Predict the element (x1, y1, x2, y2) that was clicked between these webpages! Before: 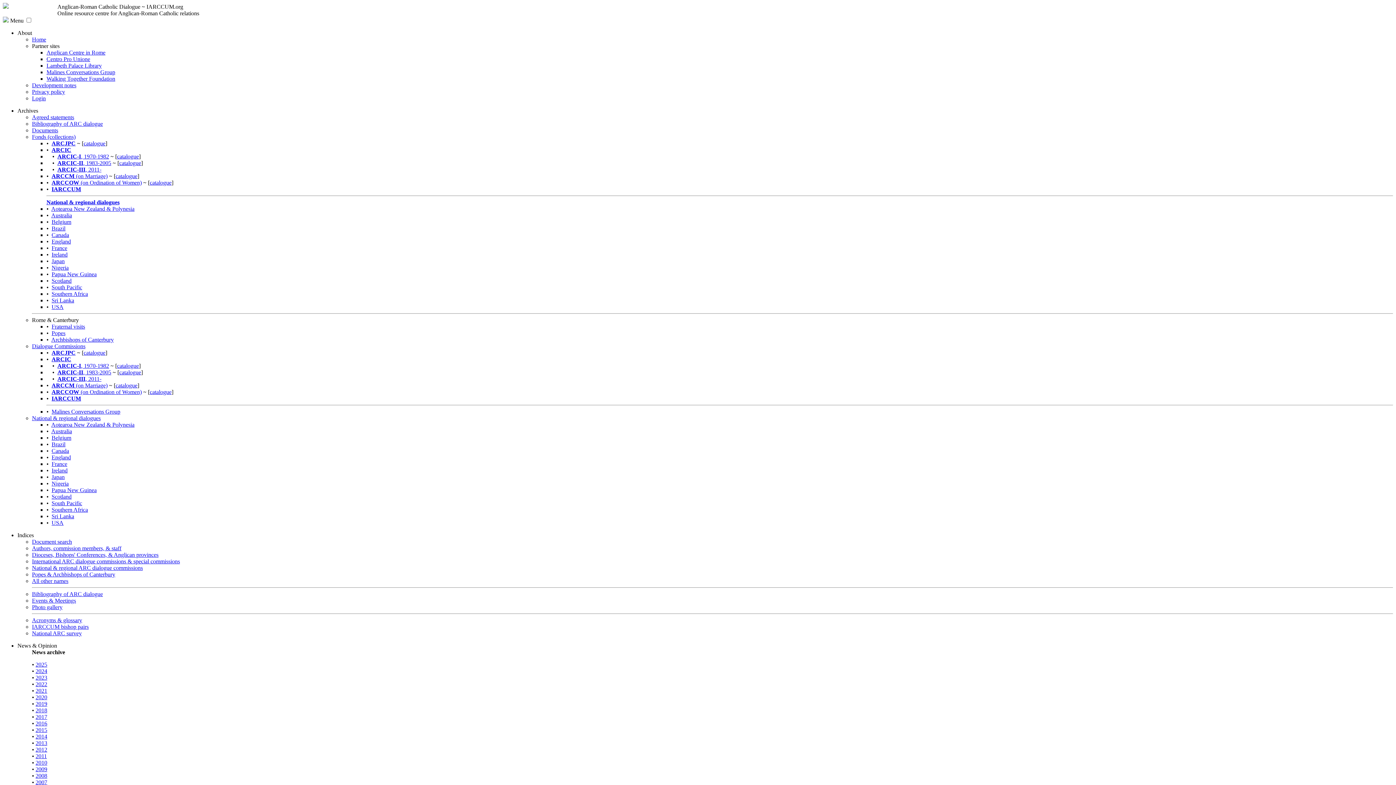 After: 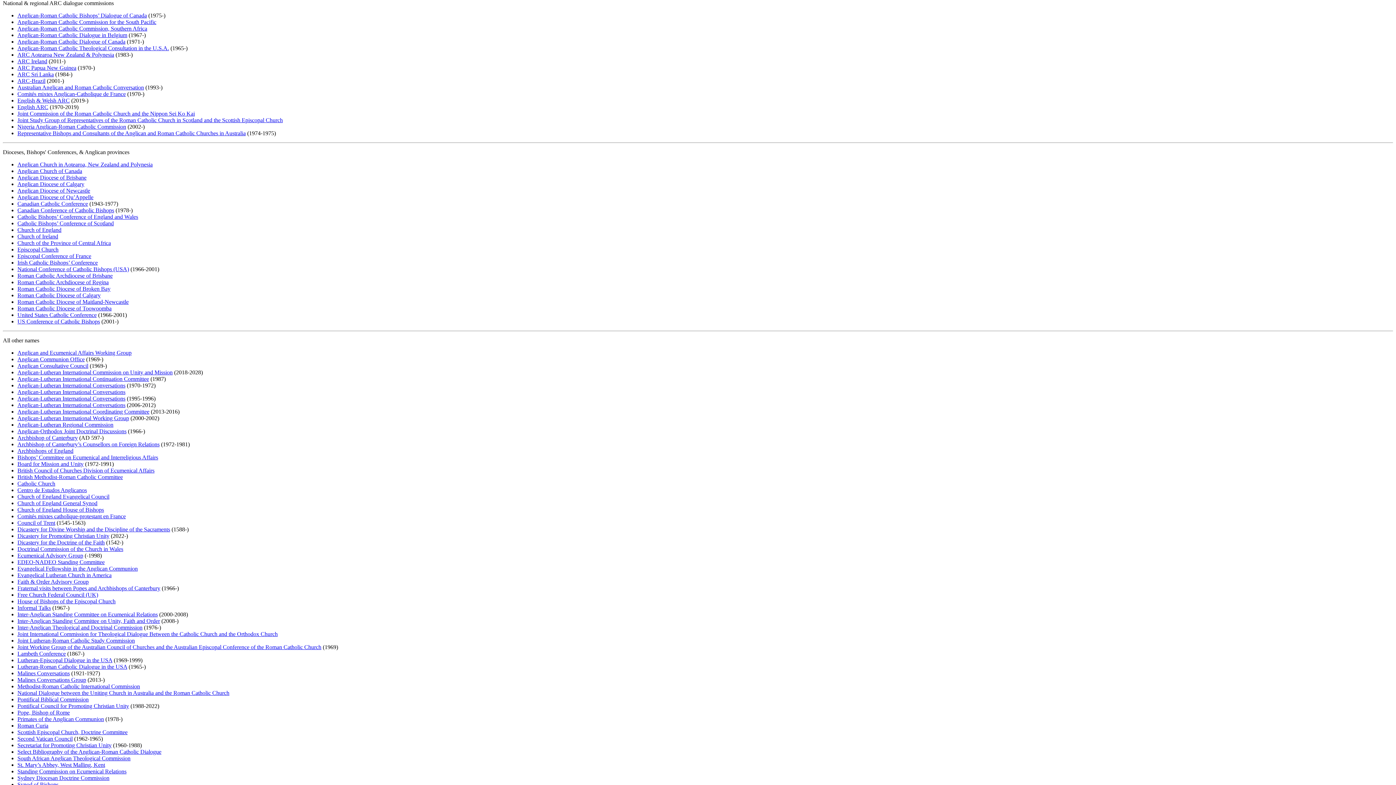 Action: bbox: (32, 565, 142, 571) label: National & regional ARC dialogue commissions